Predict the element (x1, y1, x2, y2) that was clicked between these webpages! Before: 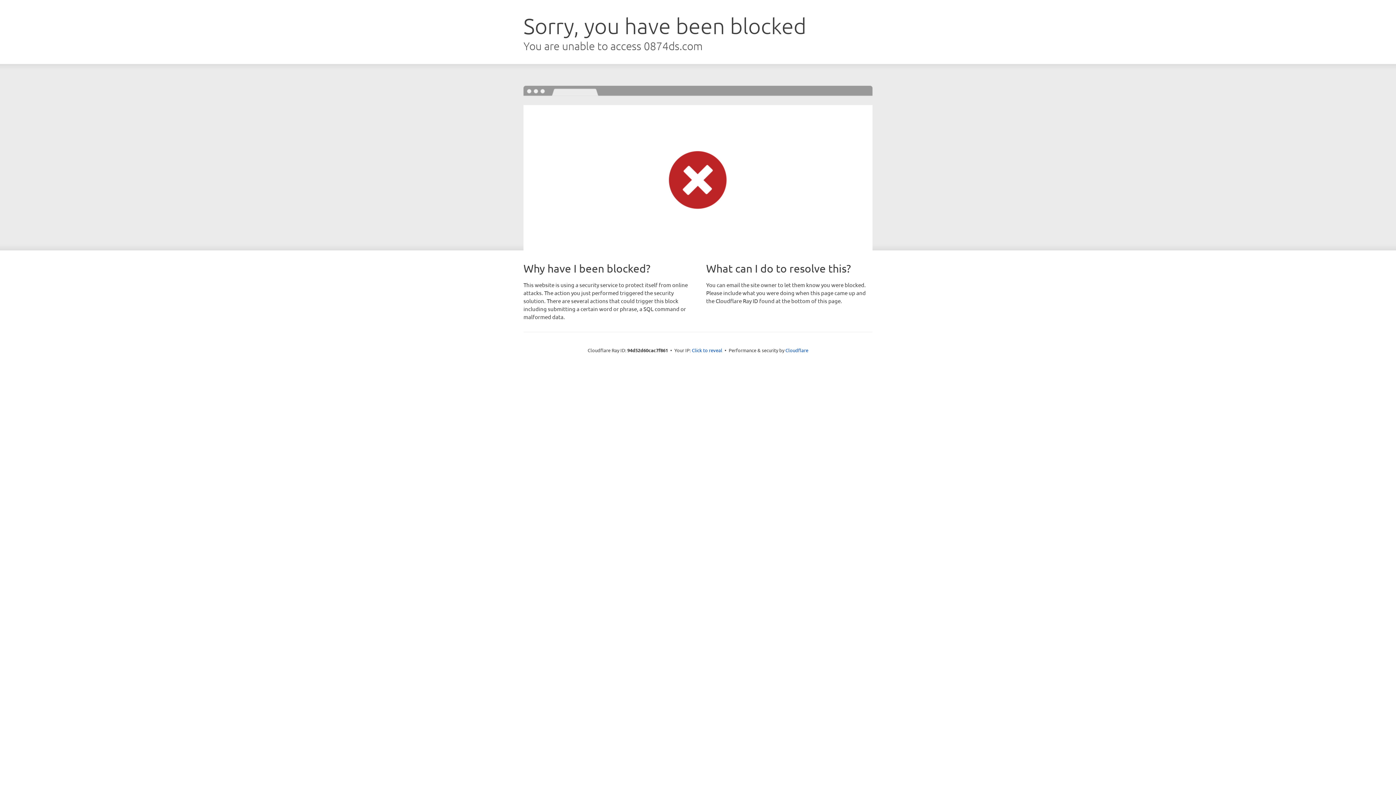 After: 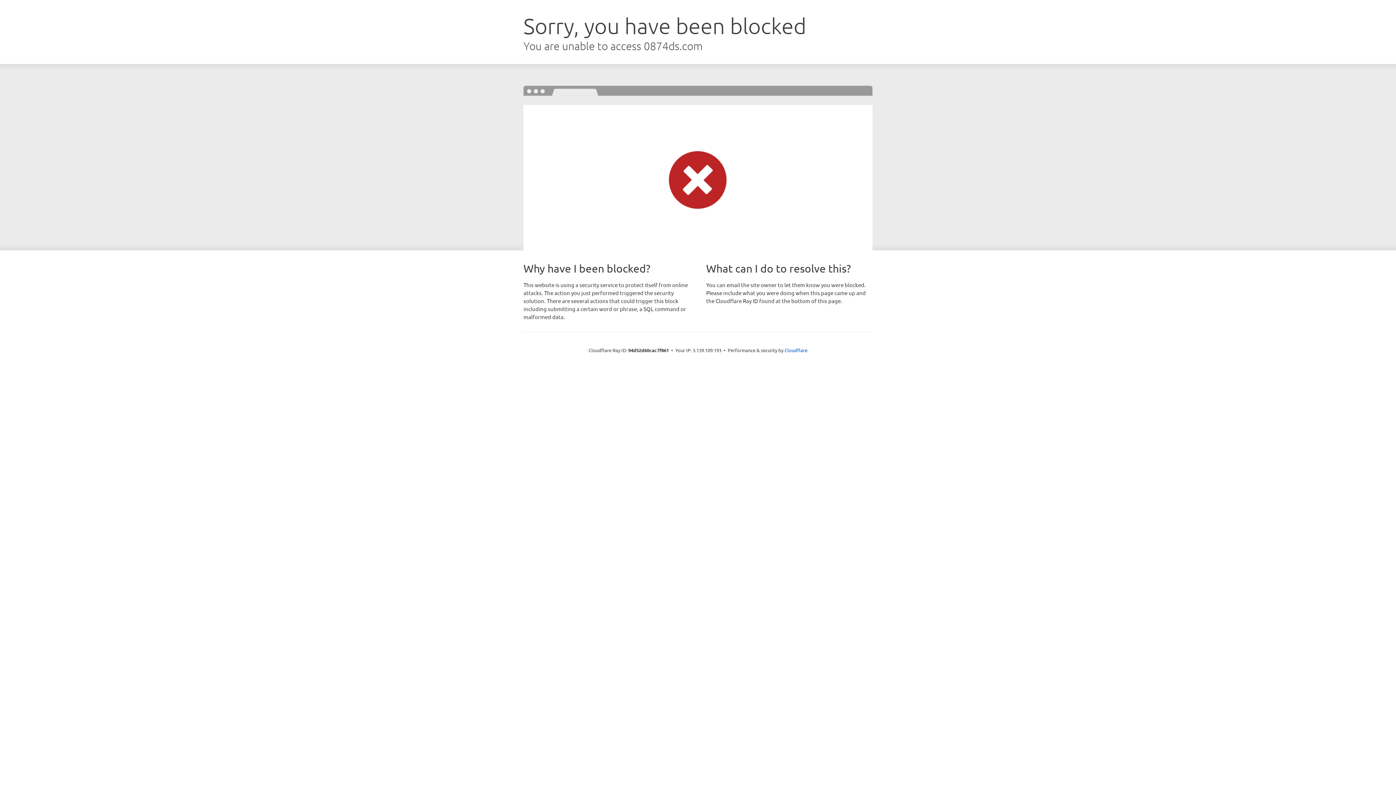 Action: bbox: (692, 346, 722, 353) label: Click to reveal